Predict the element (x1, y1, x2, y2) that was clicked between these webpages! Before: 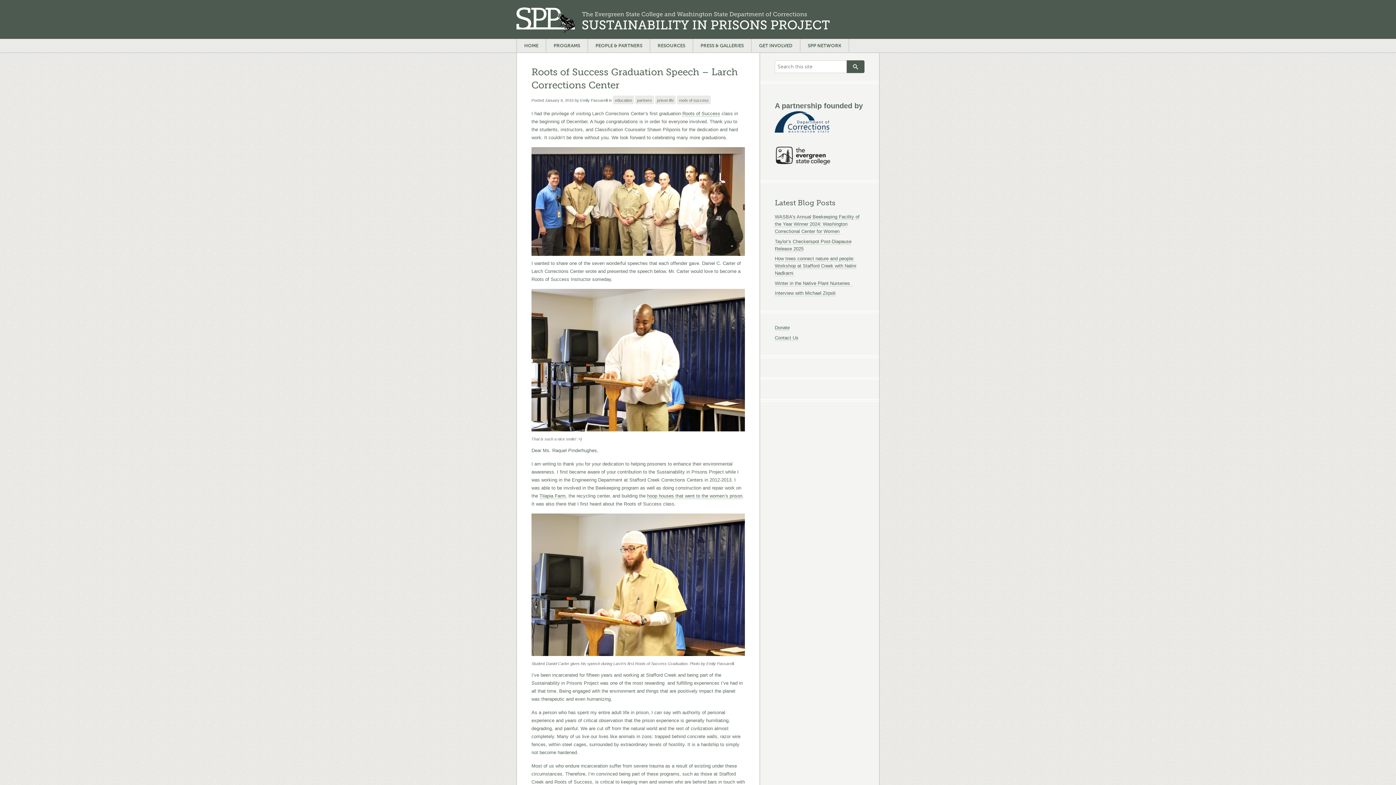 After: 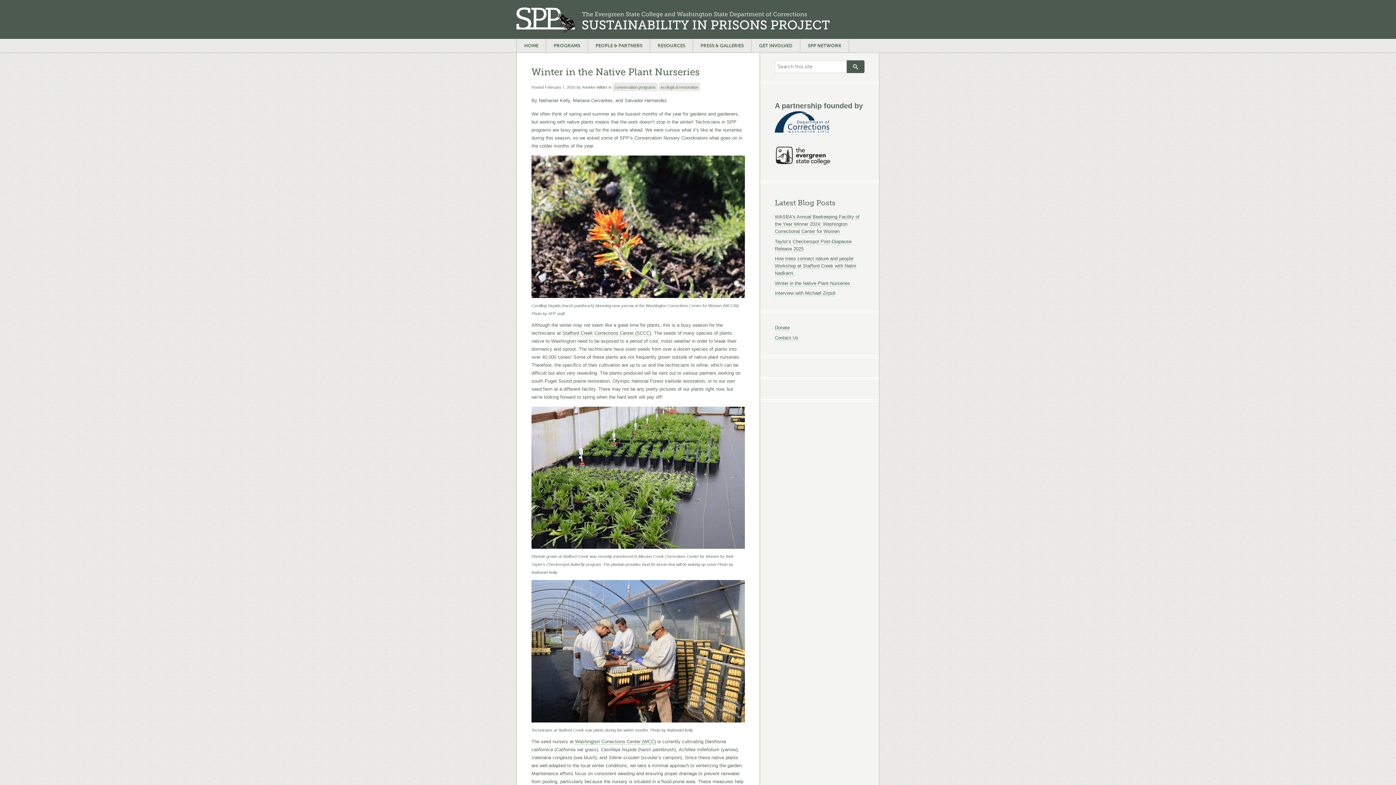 Action: label: Winter in the Native Plant Nurseries   bbox: (775, 280, 853, 286)